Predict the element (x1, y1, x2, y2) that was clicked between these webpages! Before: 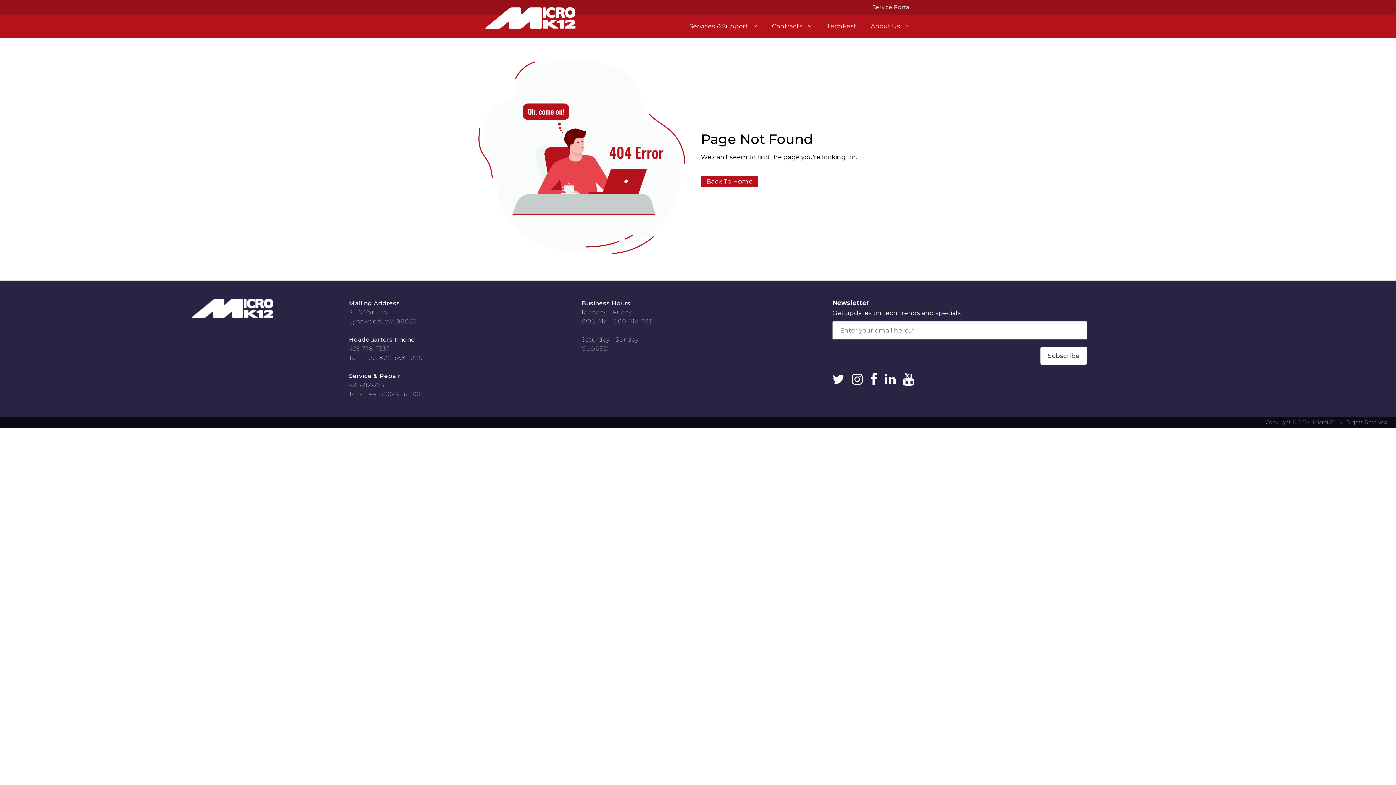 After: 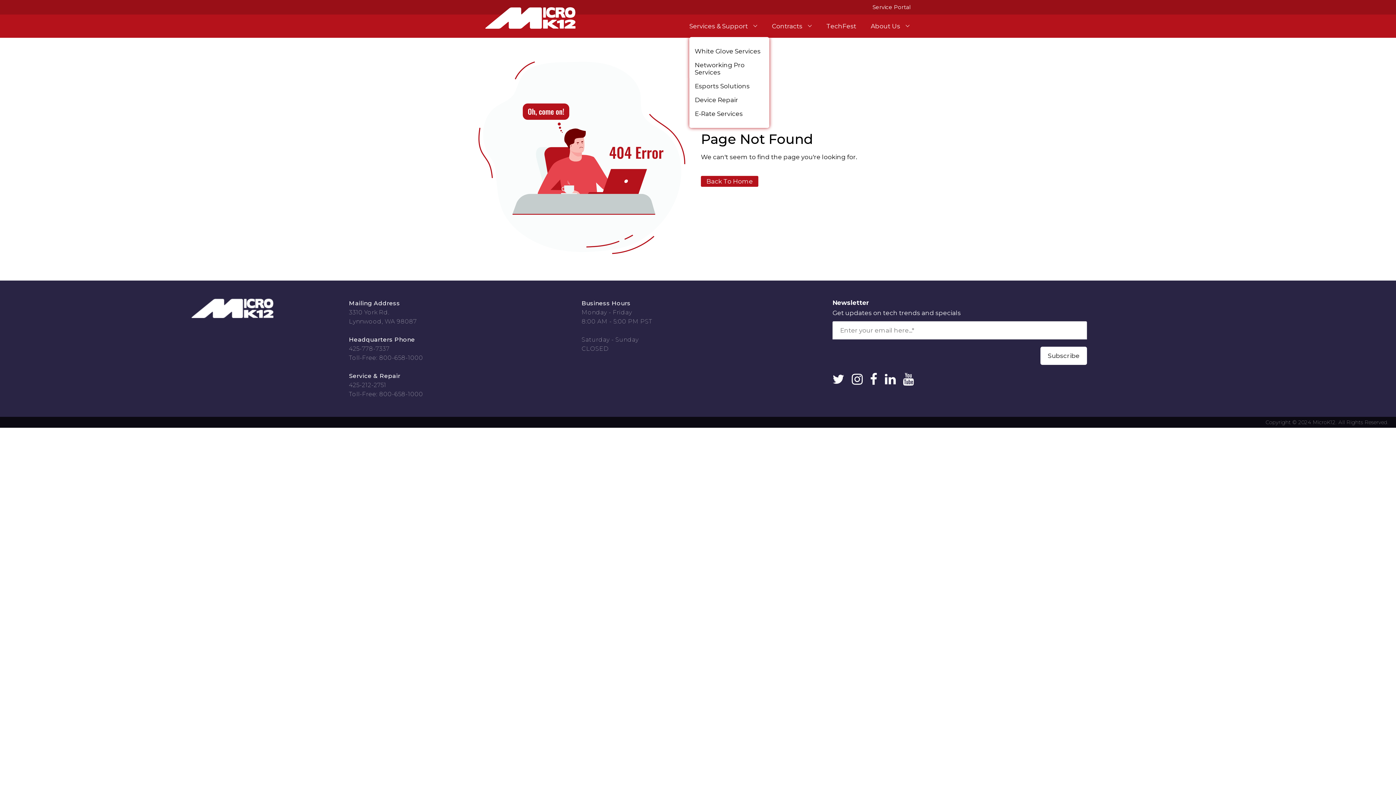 Action: bbox: (689, 22, 757, 29) label: Services & Support